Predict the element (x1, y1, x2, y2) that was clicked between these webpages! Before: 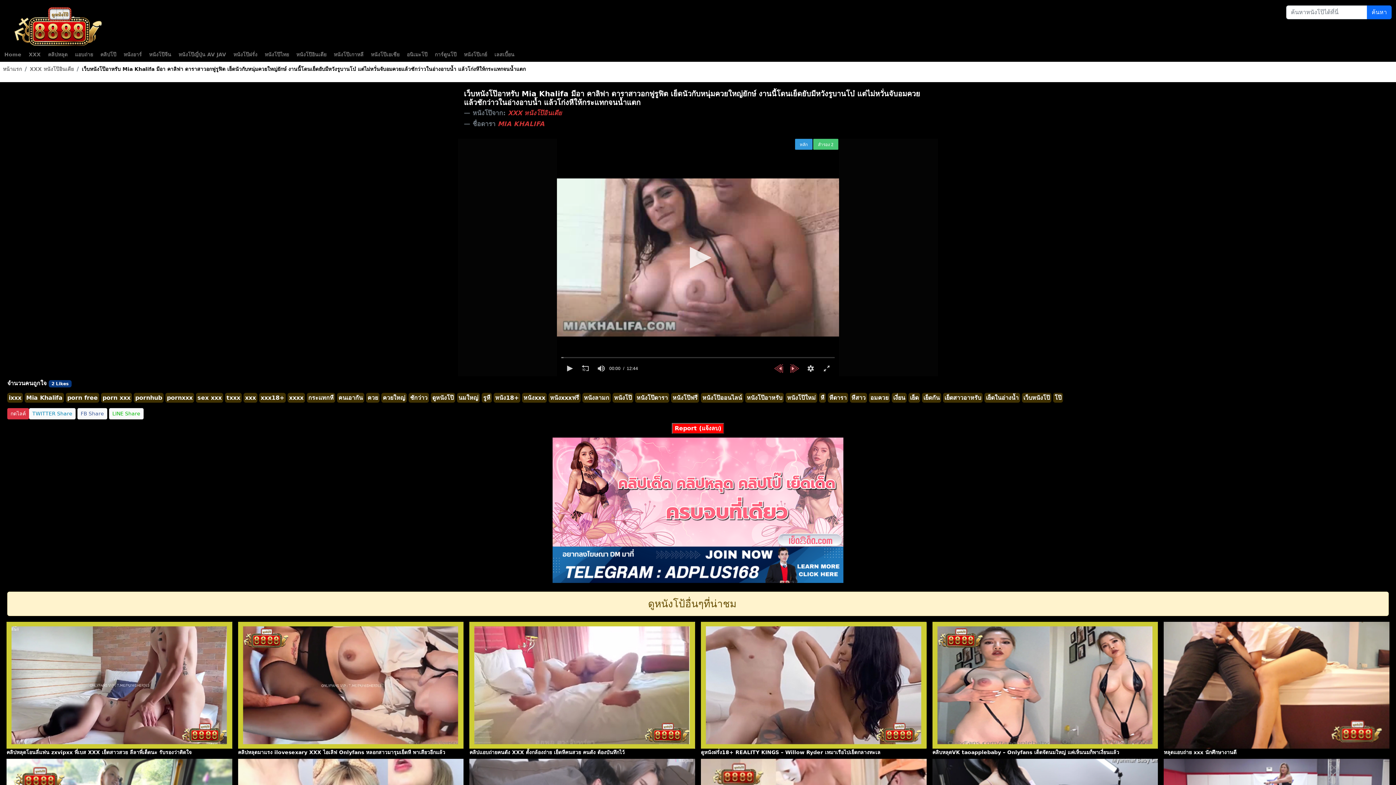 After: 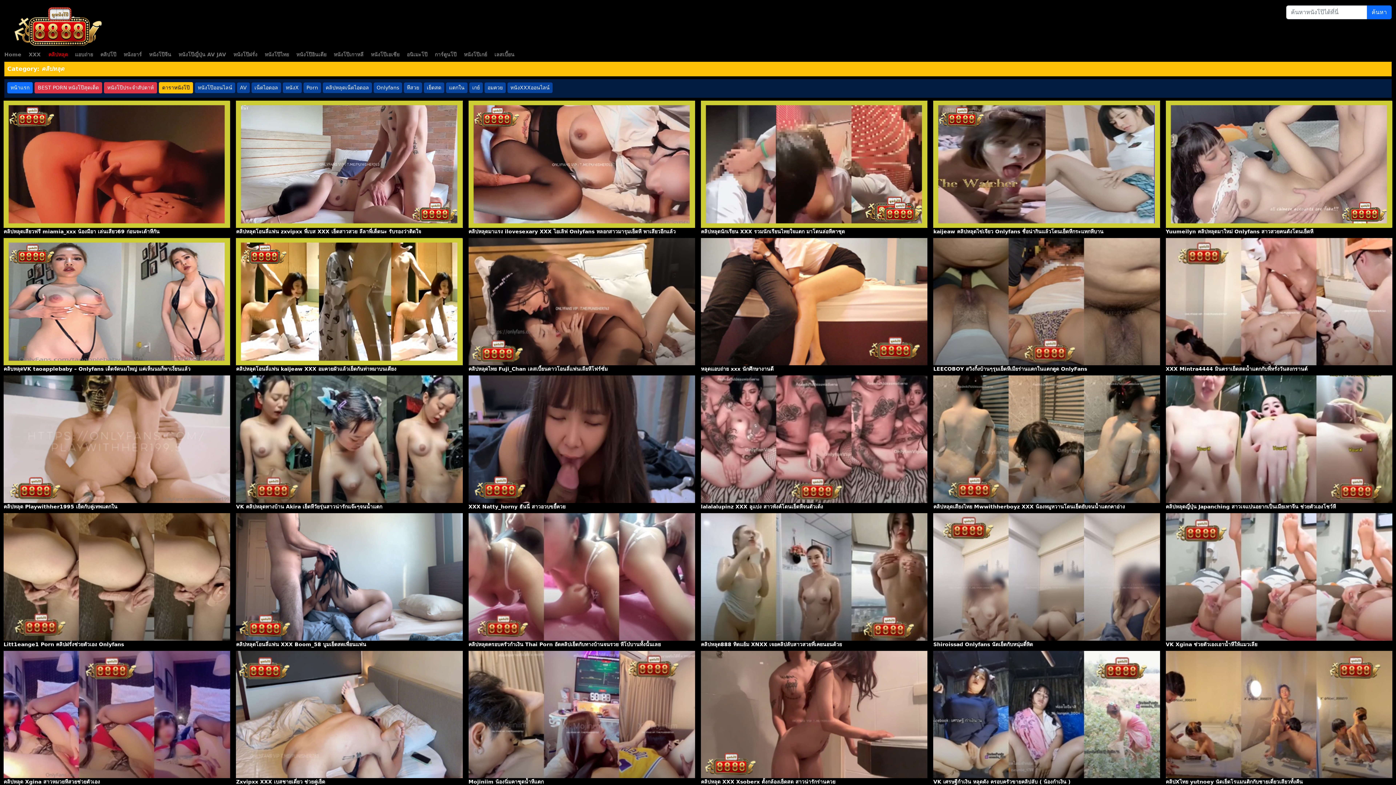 Action: label: คลิปหลุด bbox: (48, 47, 74, 61)